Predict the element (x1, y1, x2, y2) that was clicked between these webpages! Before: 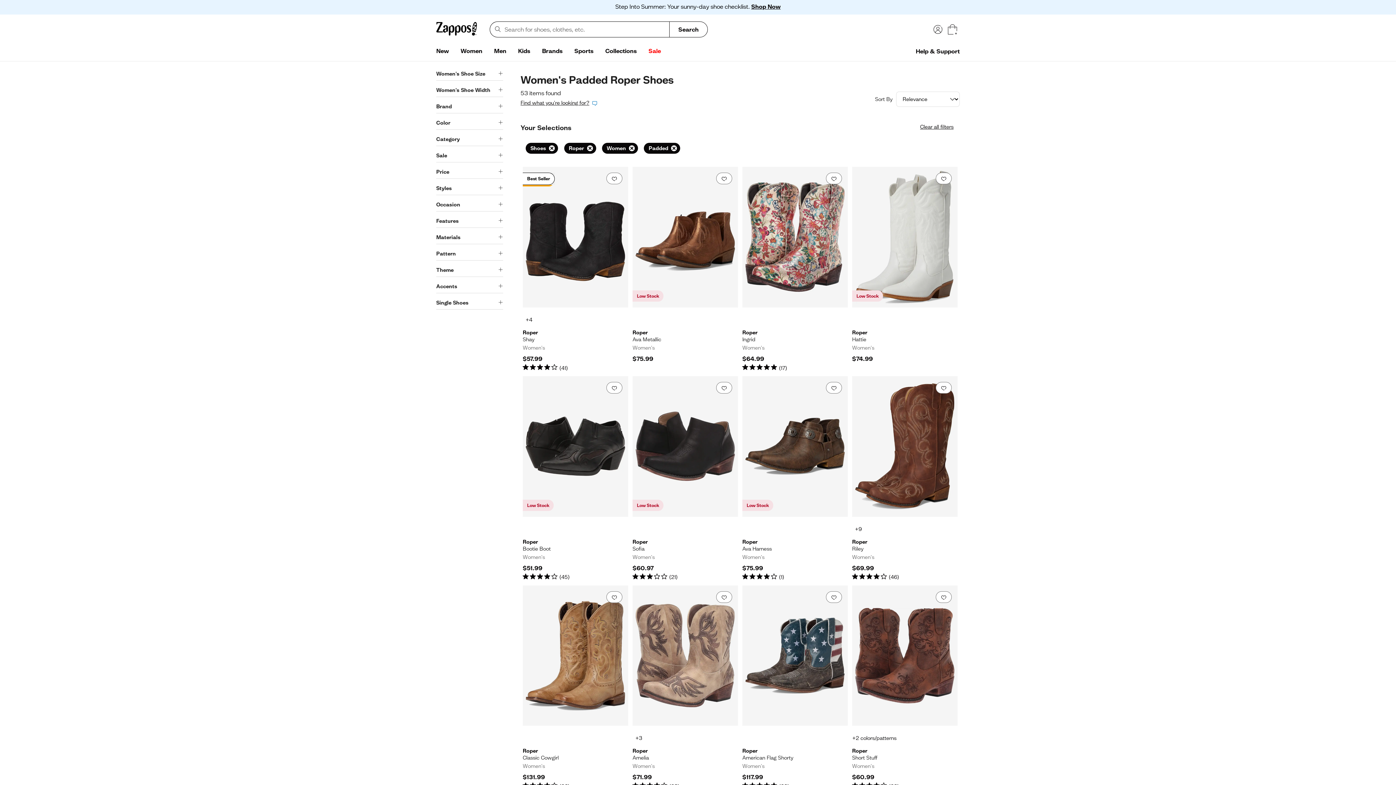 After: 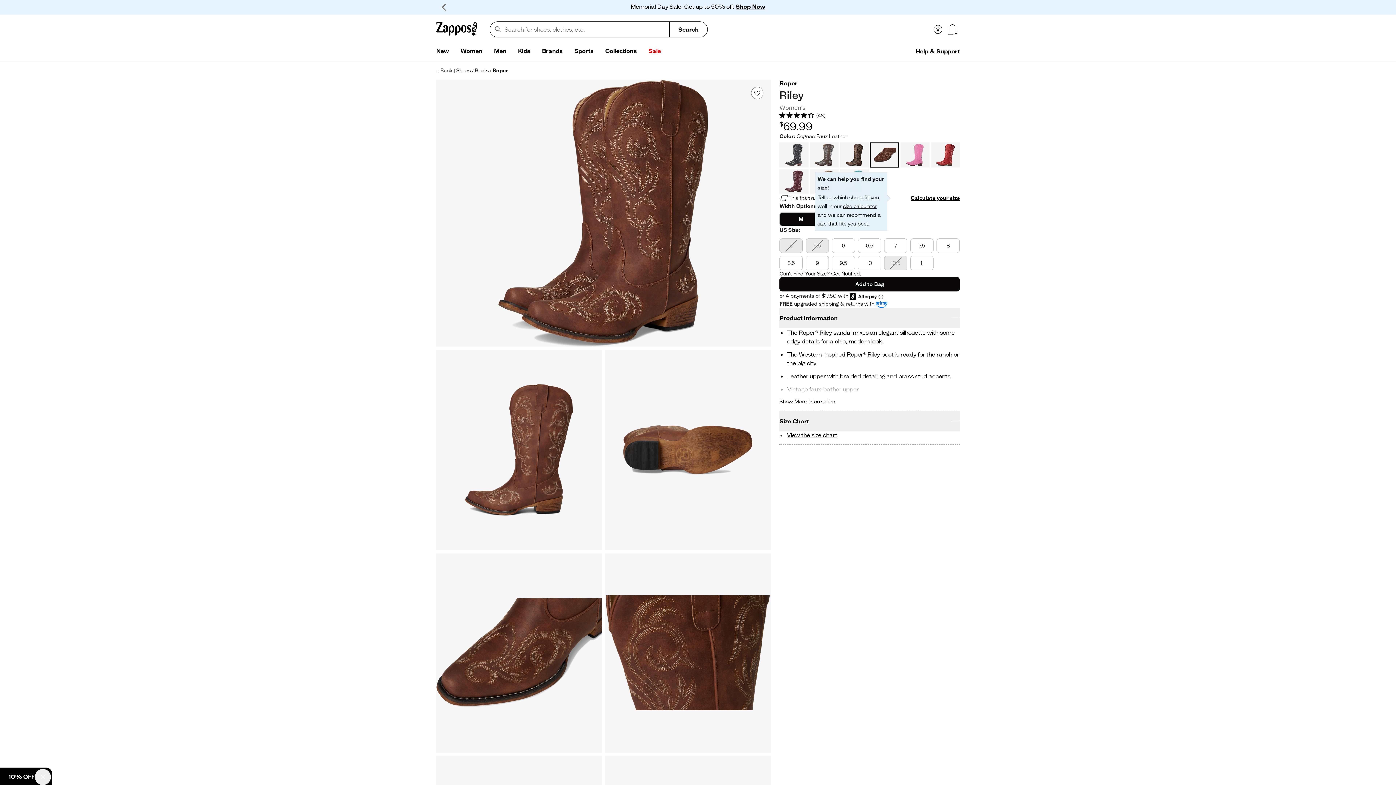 Action: label: Roper - Riley. Color Cognac Faux Leather. $69.99. 4.4 out of 5 stars bbox: (852, 376, 957, 581)